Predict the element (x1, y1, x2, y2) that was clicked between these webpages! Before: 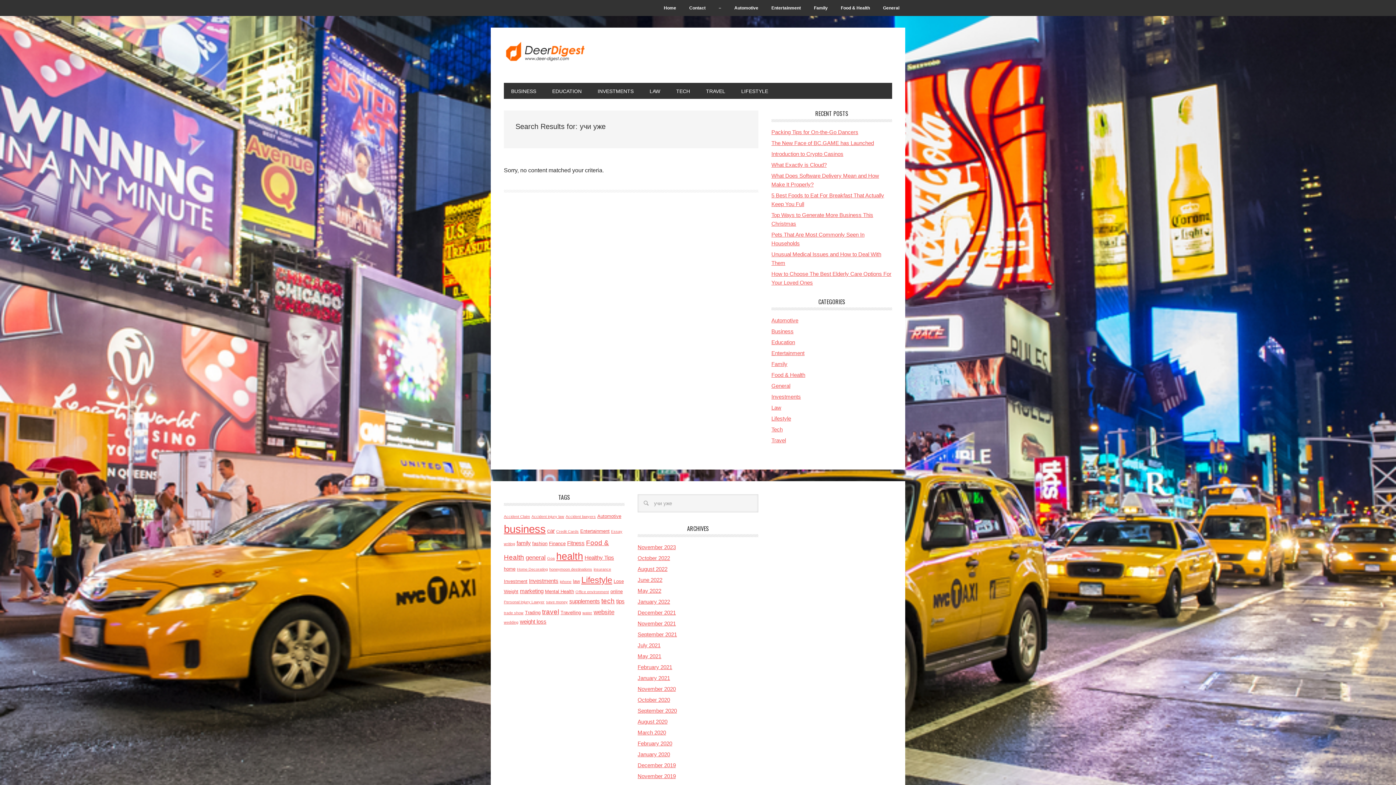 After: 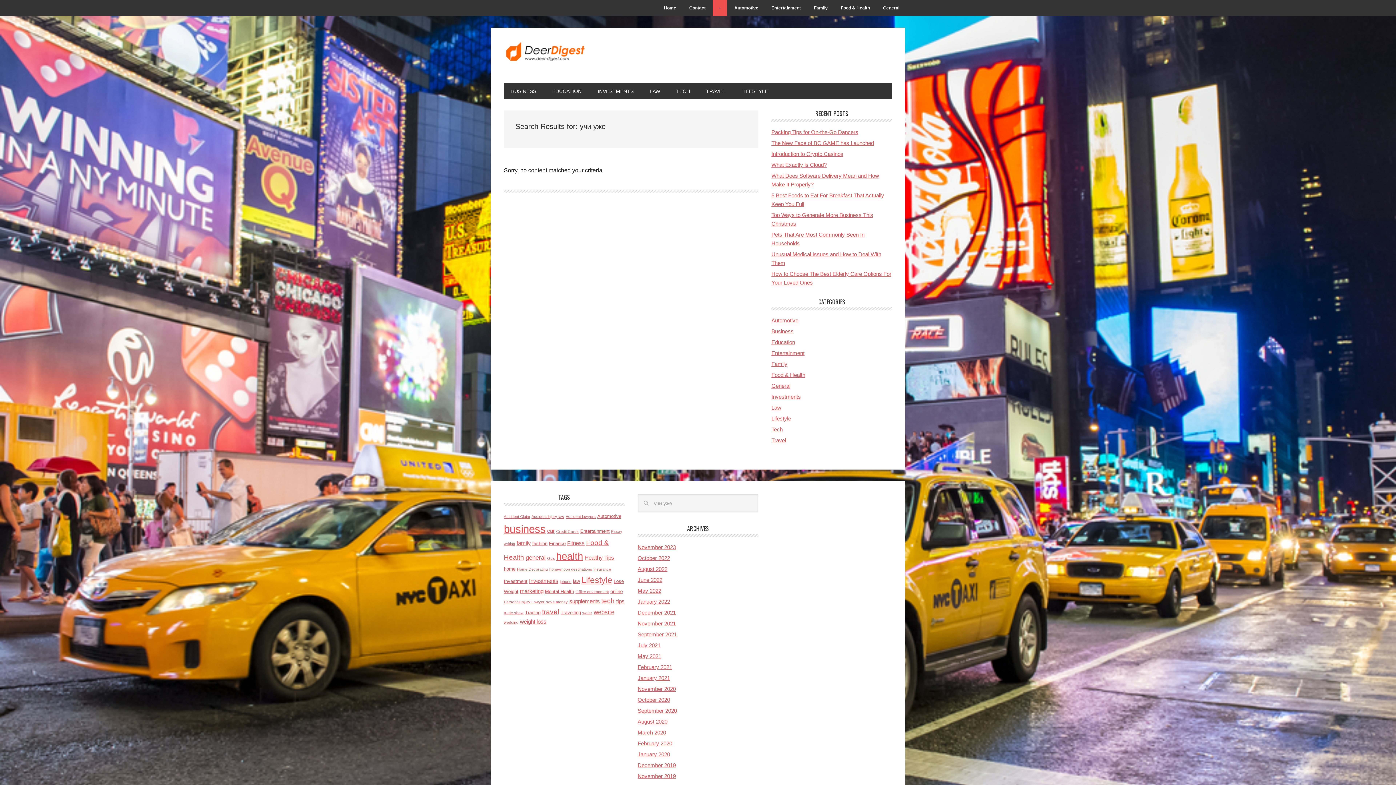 Action: bbox: (713, 0, 727, 16) label: –